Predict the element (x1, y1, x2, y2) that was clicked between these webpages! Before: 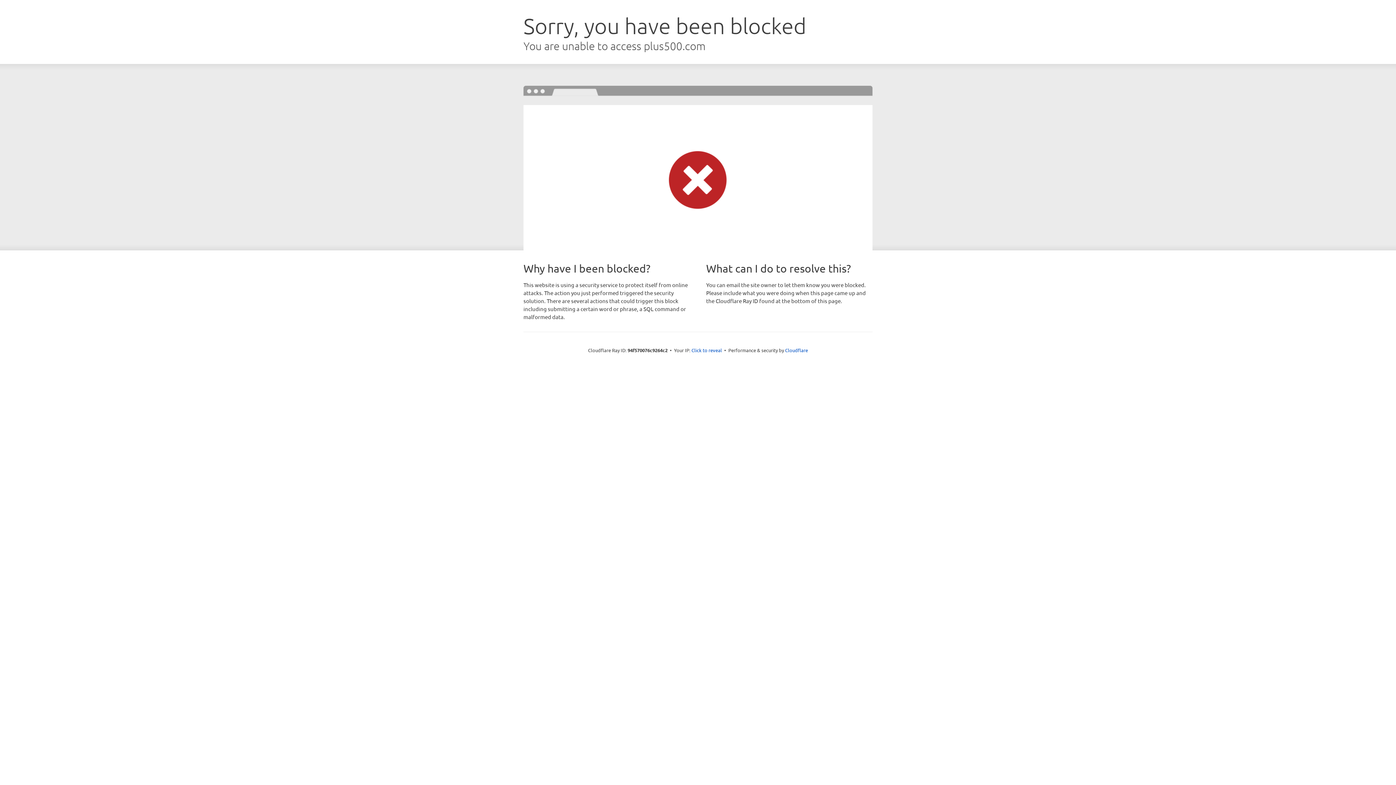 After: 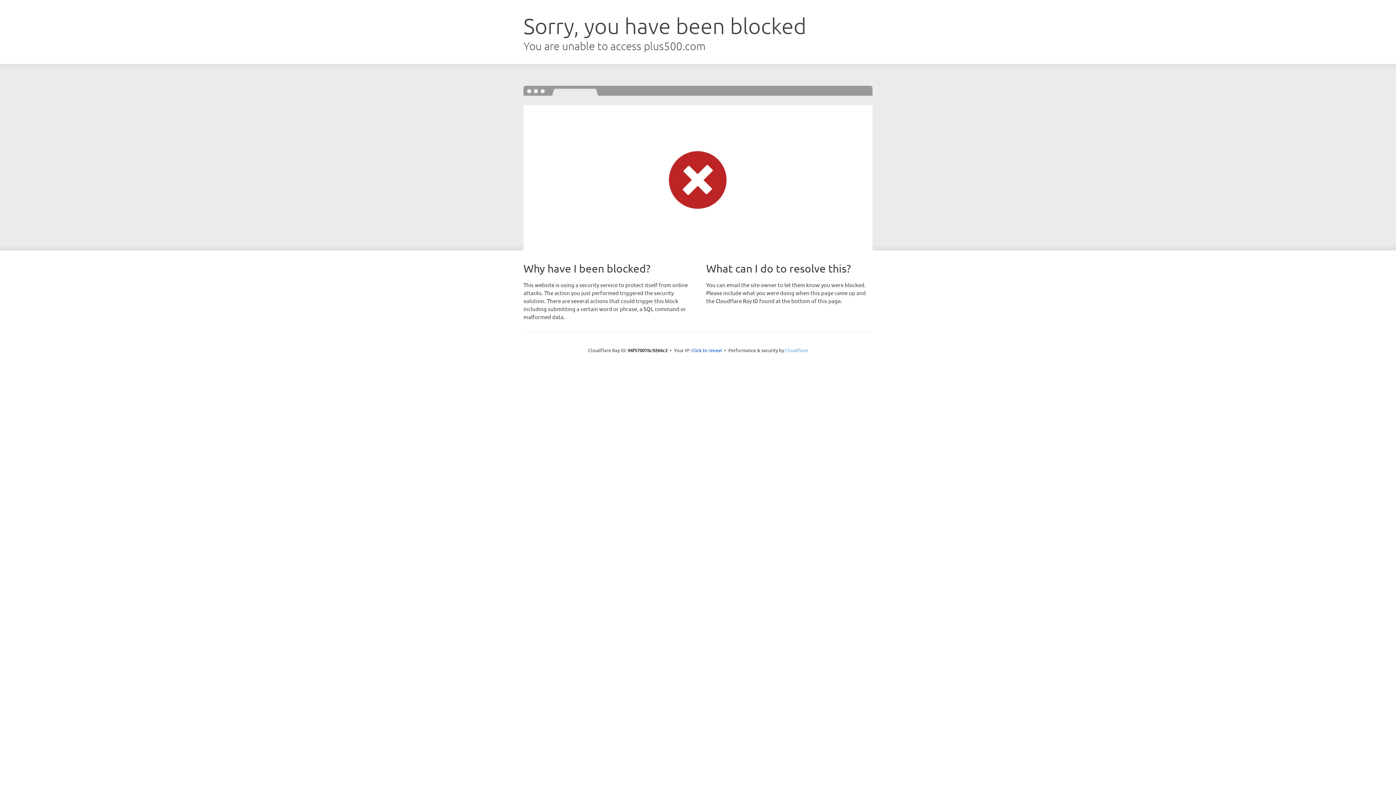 Action: label: Cloudflare bbox: (785, 347, 808, 353)